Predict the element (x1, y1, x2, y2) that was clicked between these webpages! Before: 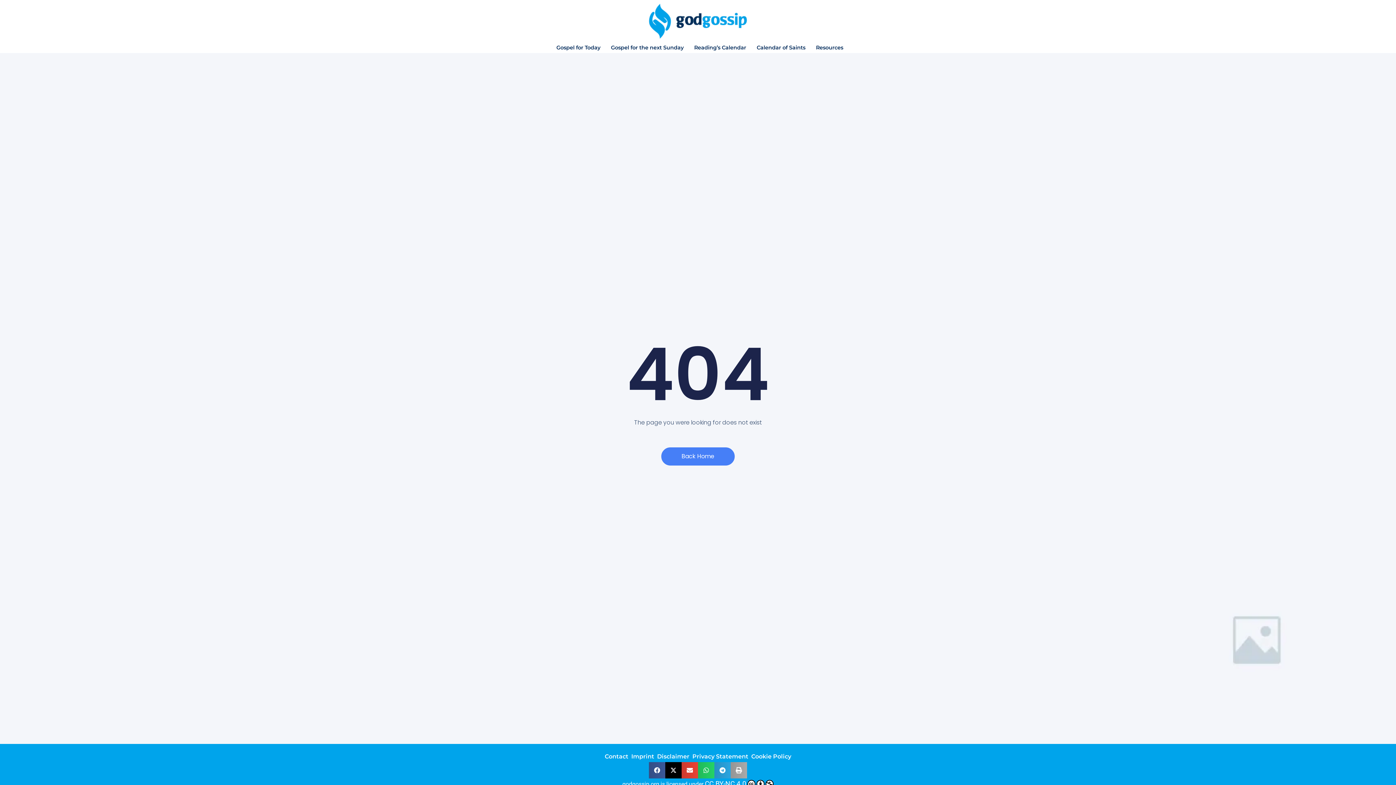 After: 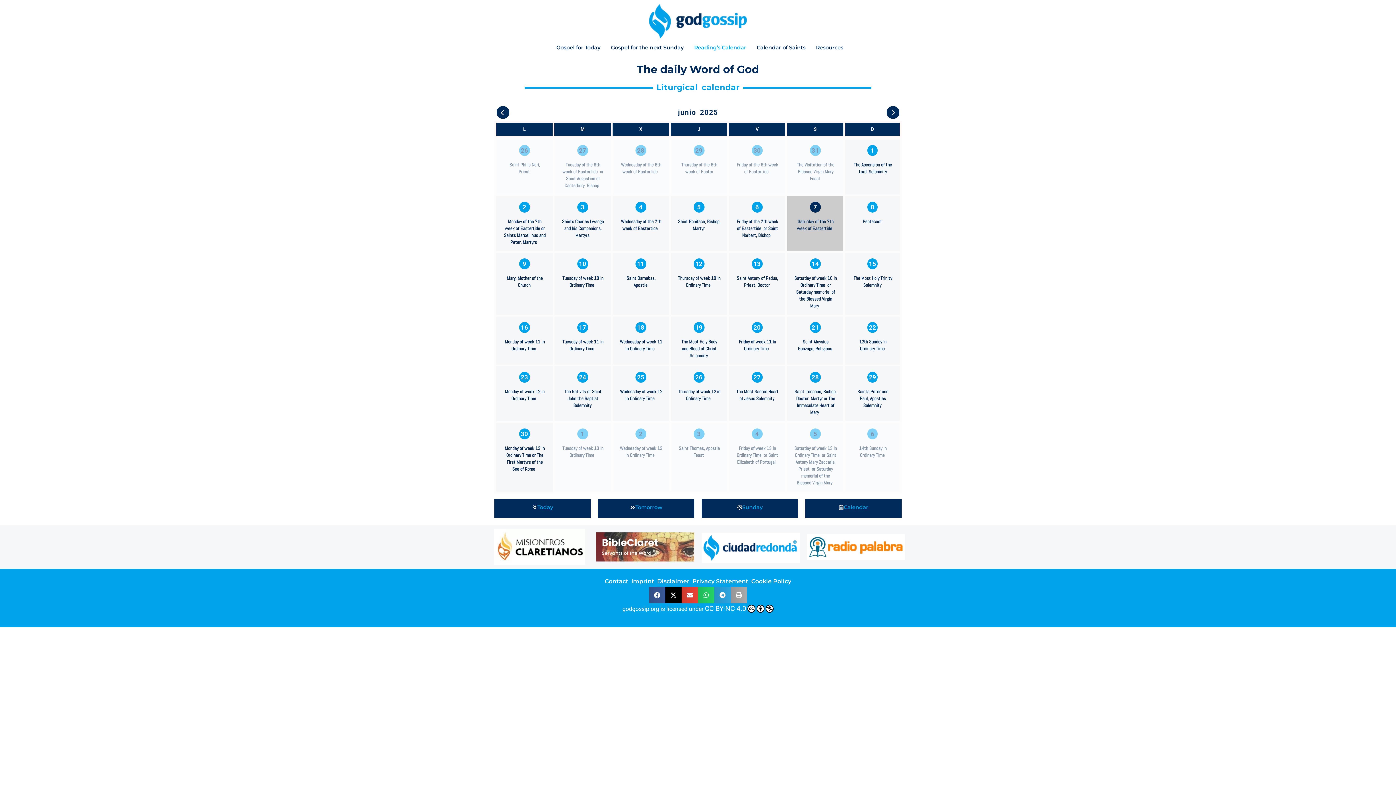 Action: bbox: (690, 42, 750, 53) label: Reading’s Calendar